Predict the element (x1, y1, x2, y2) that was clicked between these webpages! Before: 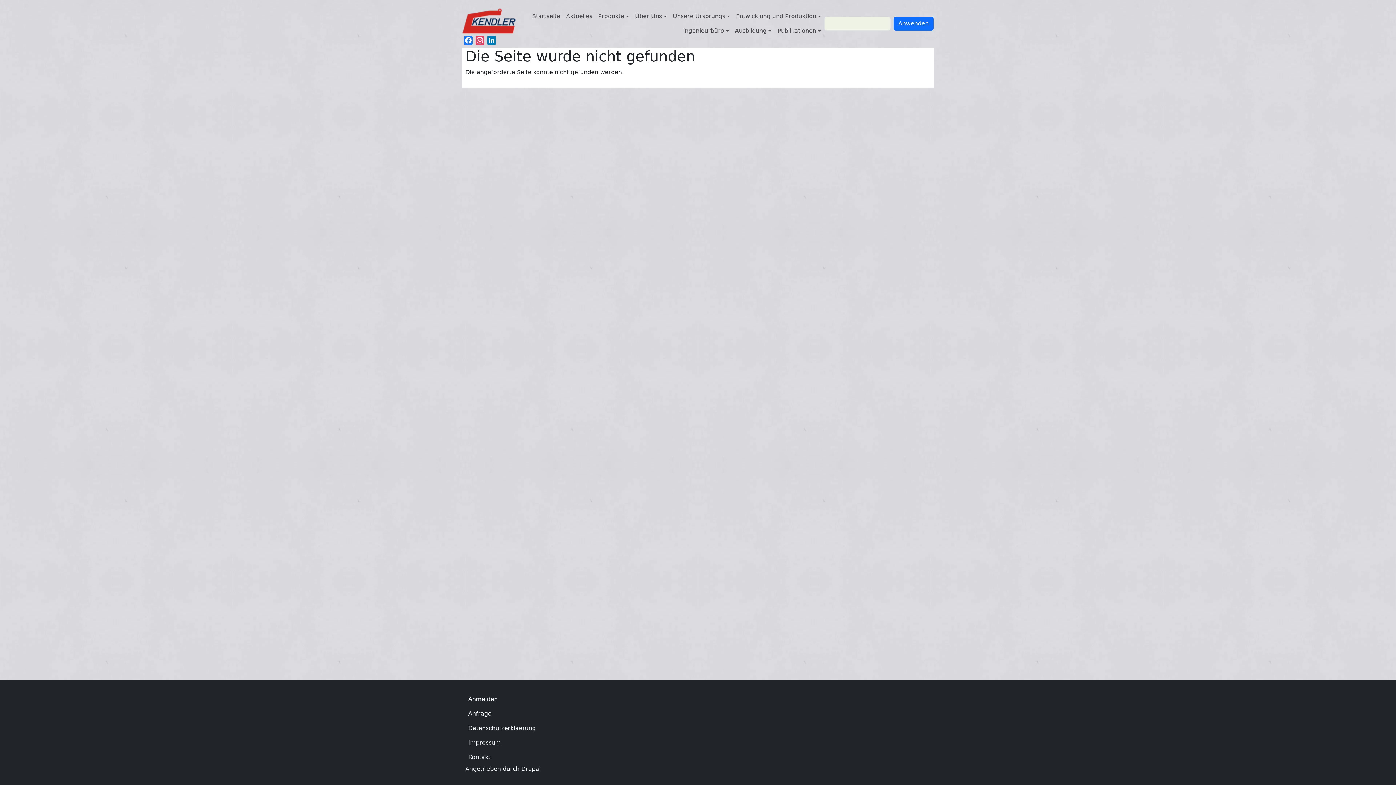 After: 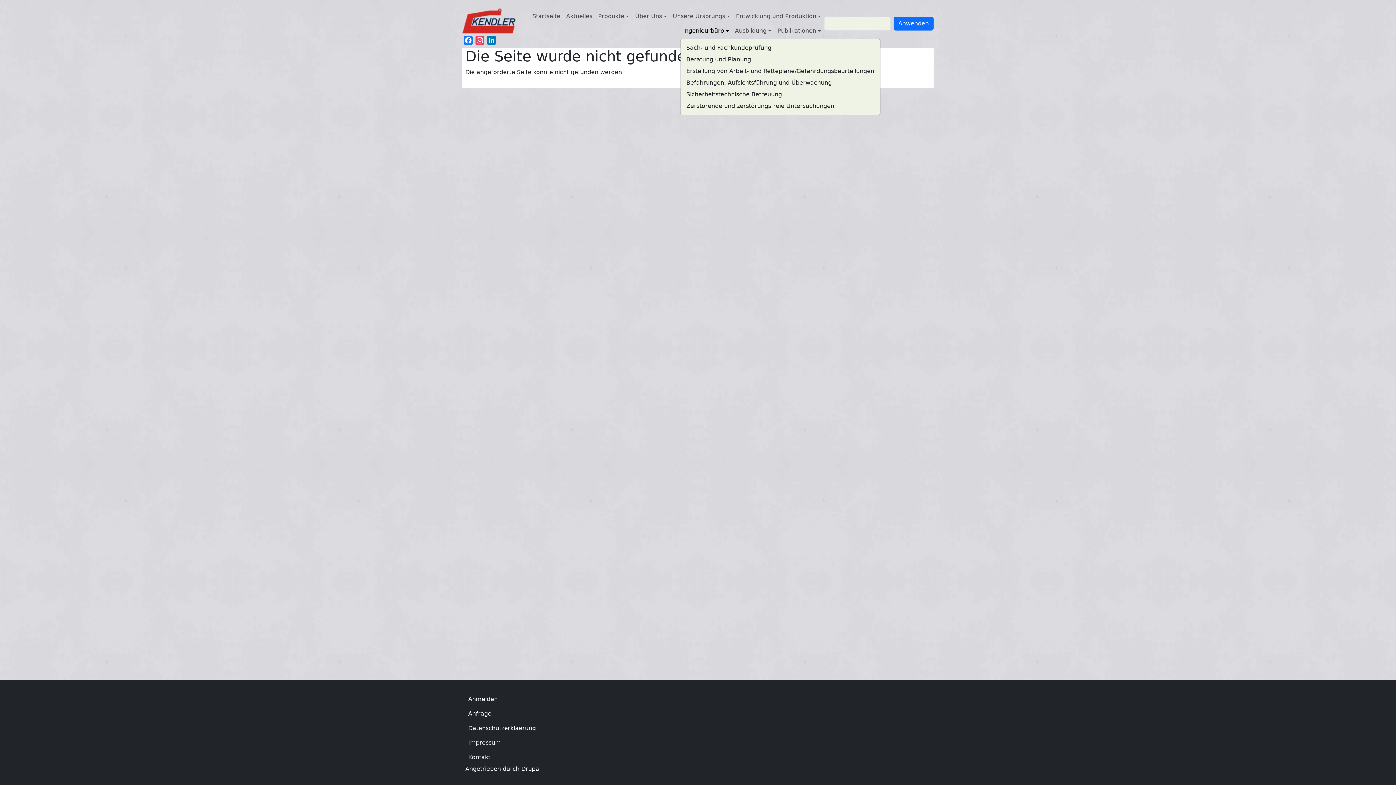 Action: label: Ingenieurbüro bbox: (680, 23, 732, 38)